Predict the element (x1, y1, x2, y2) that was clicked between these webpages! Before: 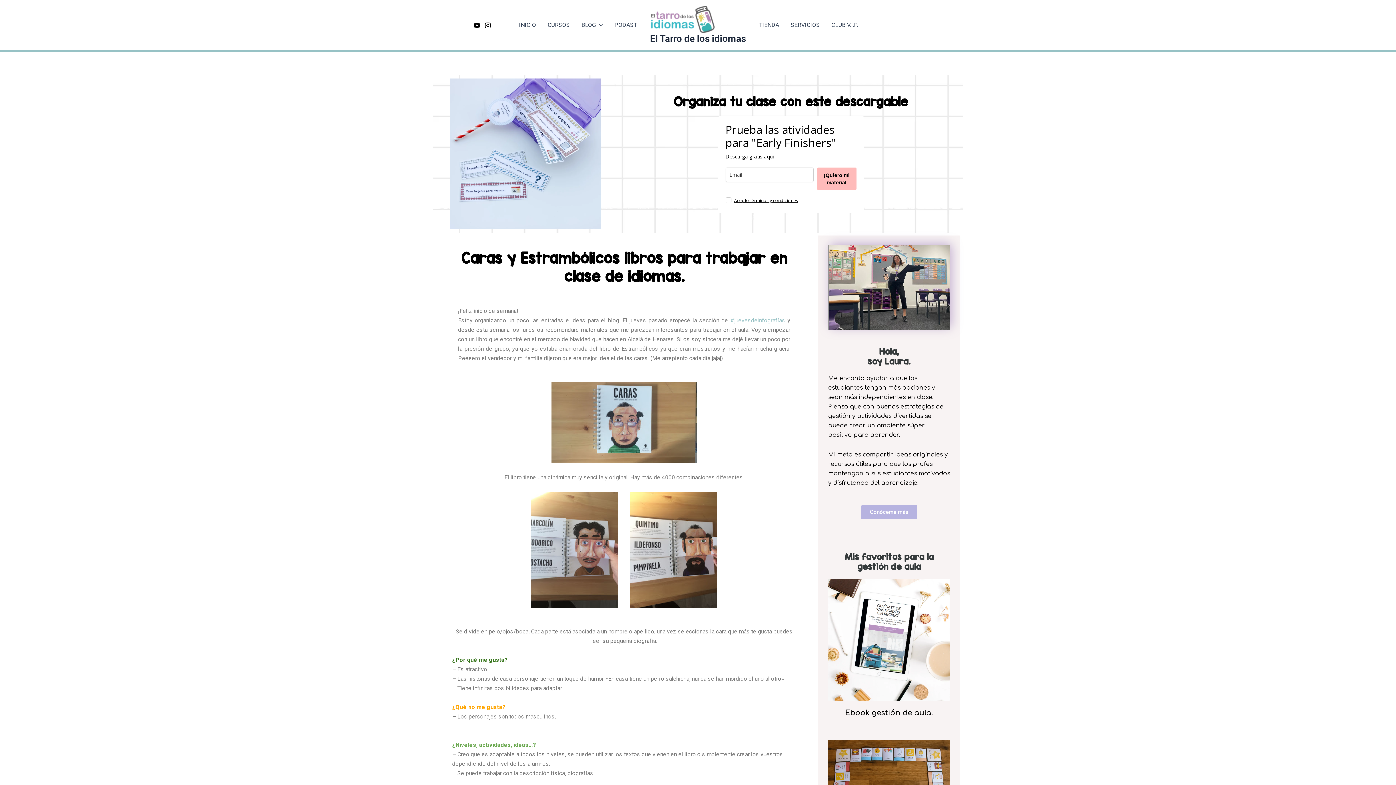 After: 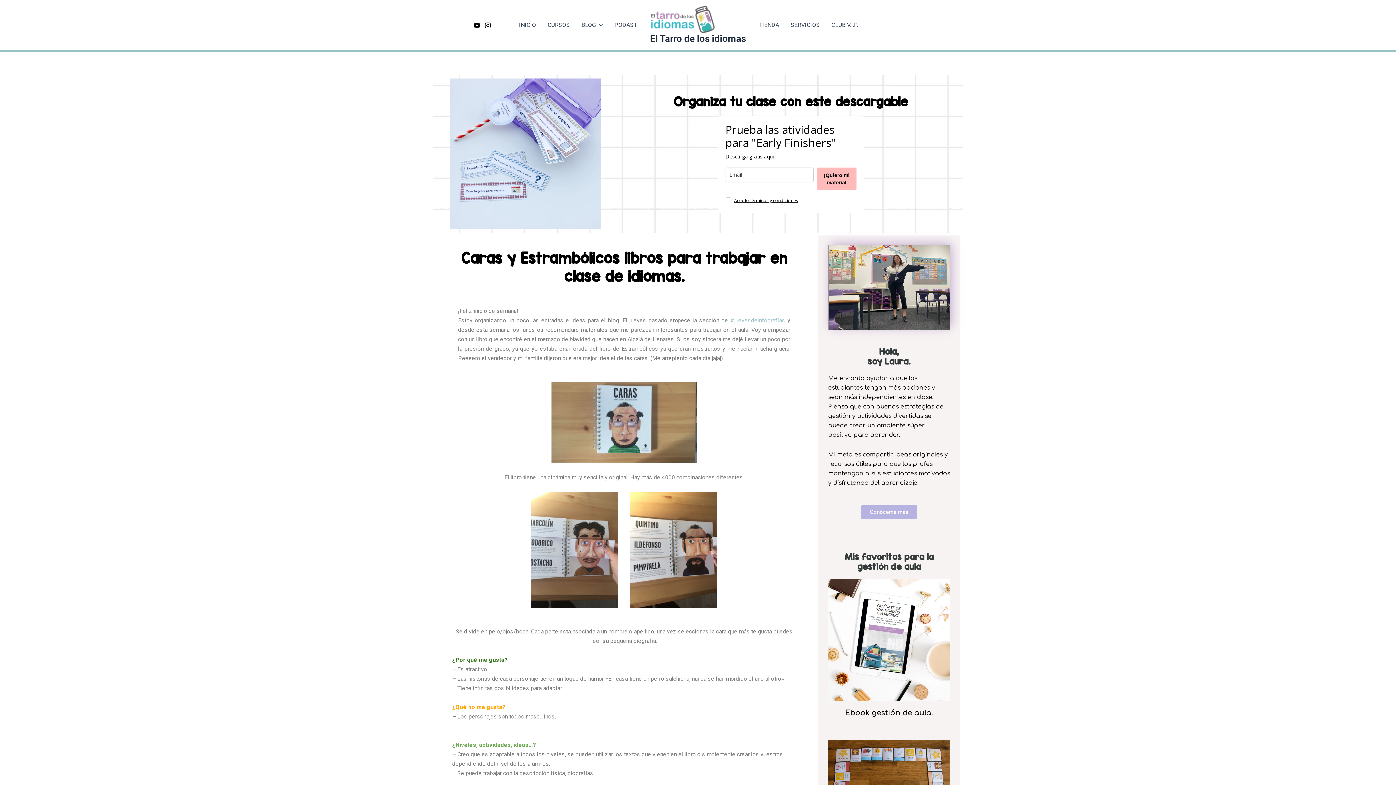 Action: label: Ebook gestión de aula. bbox: (845, 709, 933, 717)